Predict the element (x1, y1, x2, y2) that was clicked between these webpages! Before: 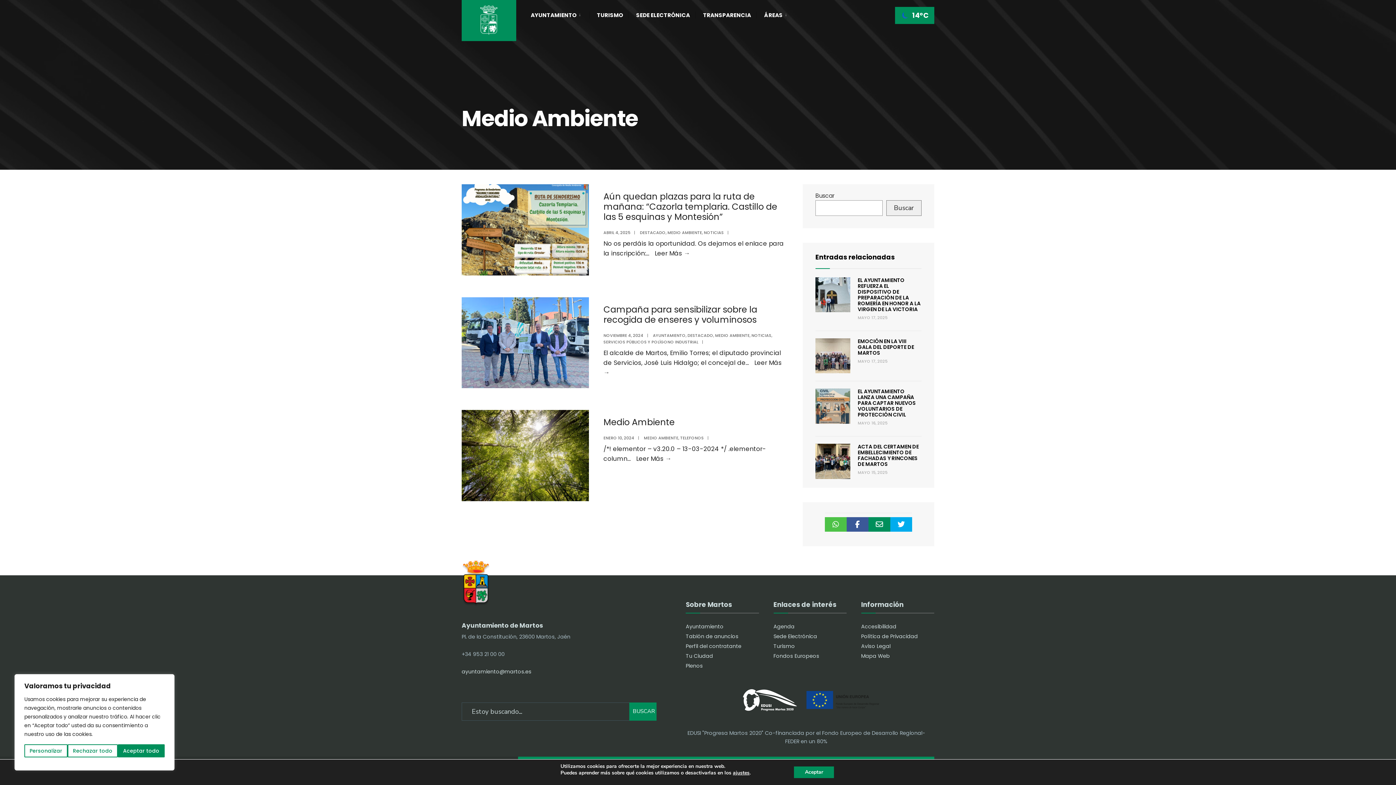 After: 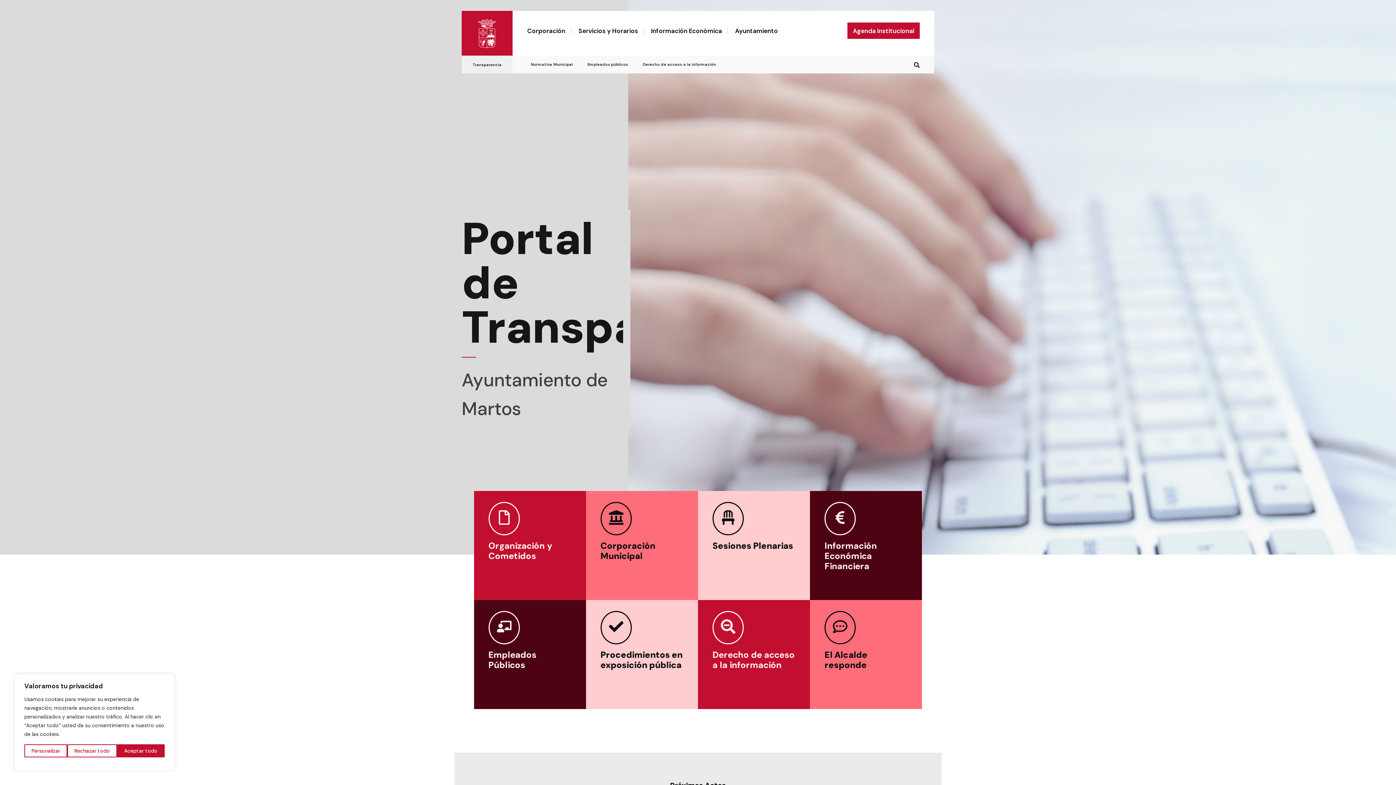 Action: bbox: (703, 6, 751, 22) label: TRANSPARENCIA